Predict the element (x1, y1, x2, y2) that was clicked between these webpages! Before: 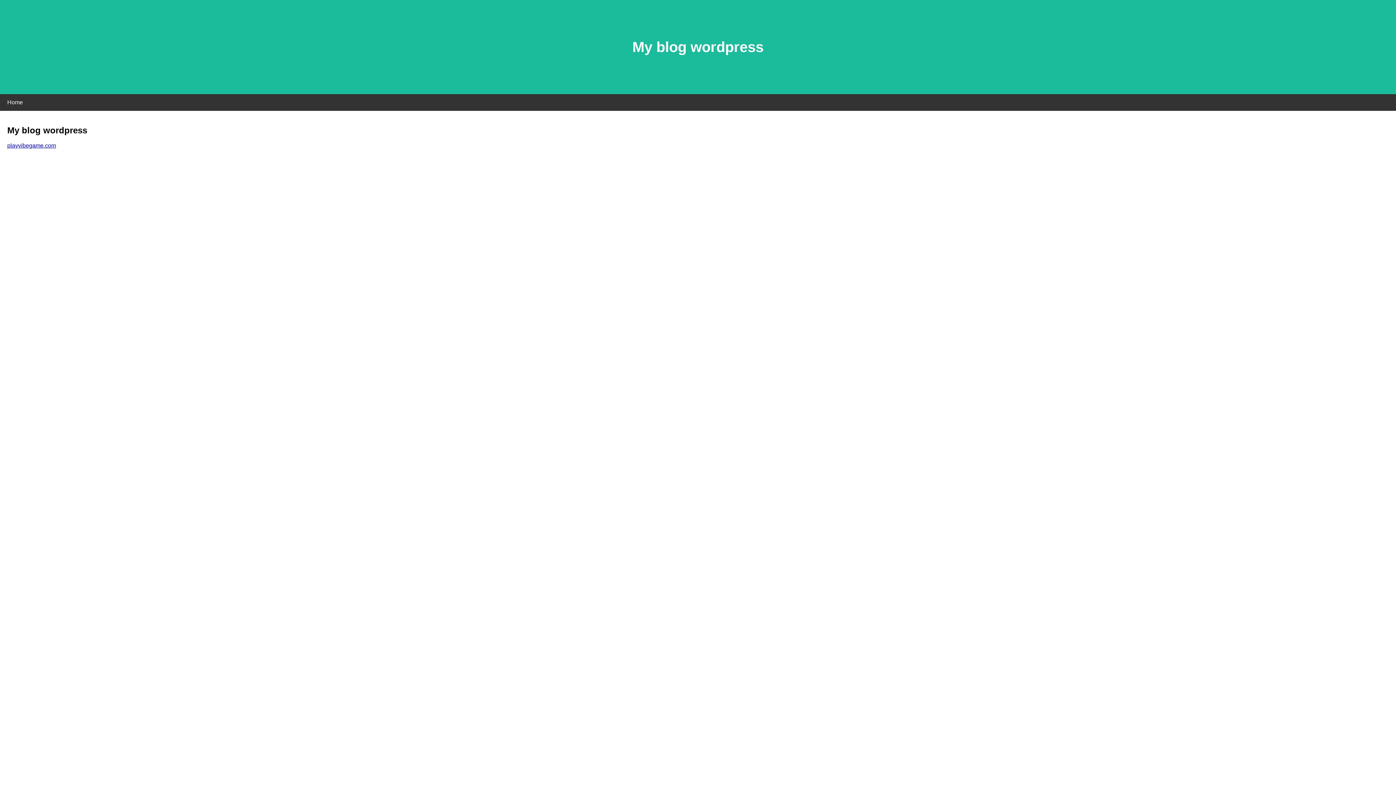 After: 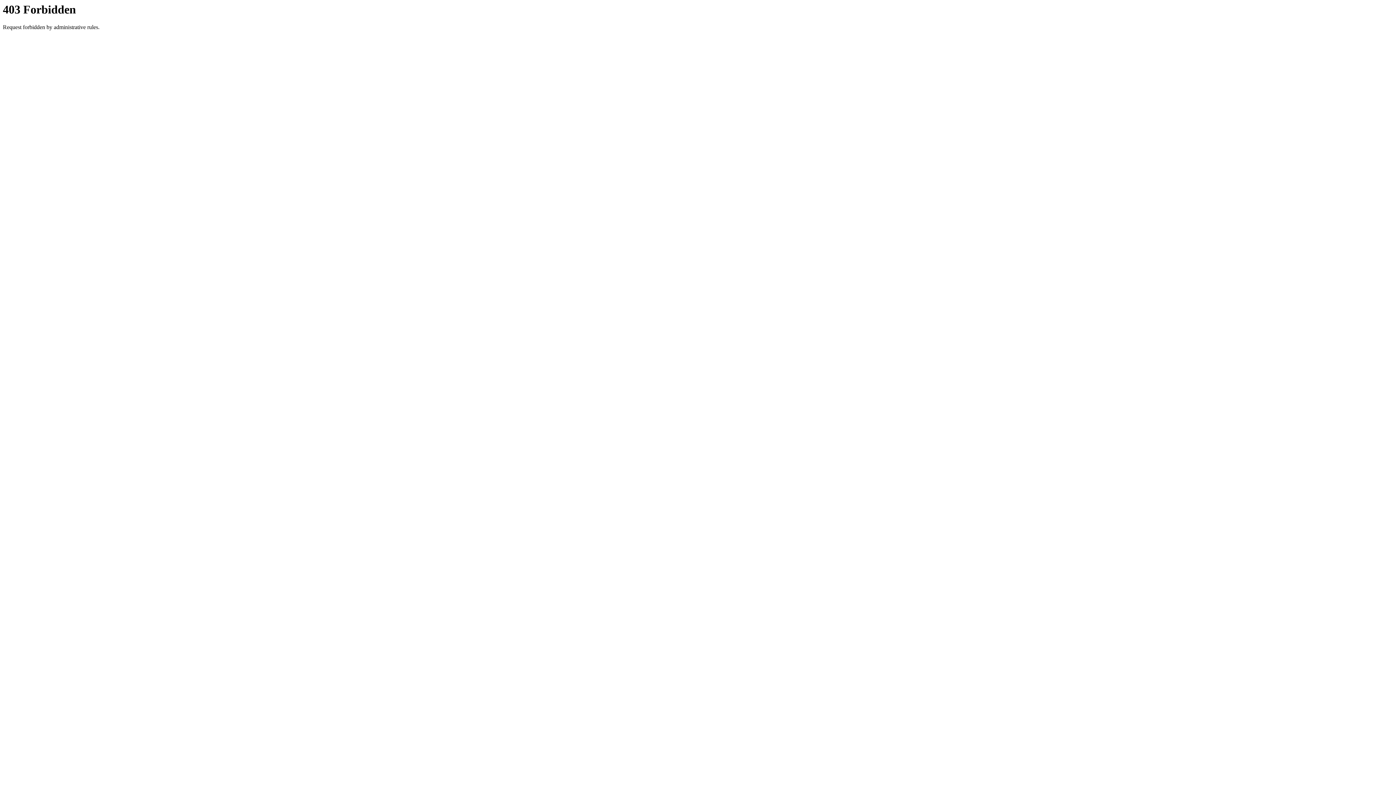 Action: label: playvibegame.com bbox: (7, 142, 56, 148)